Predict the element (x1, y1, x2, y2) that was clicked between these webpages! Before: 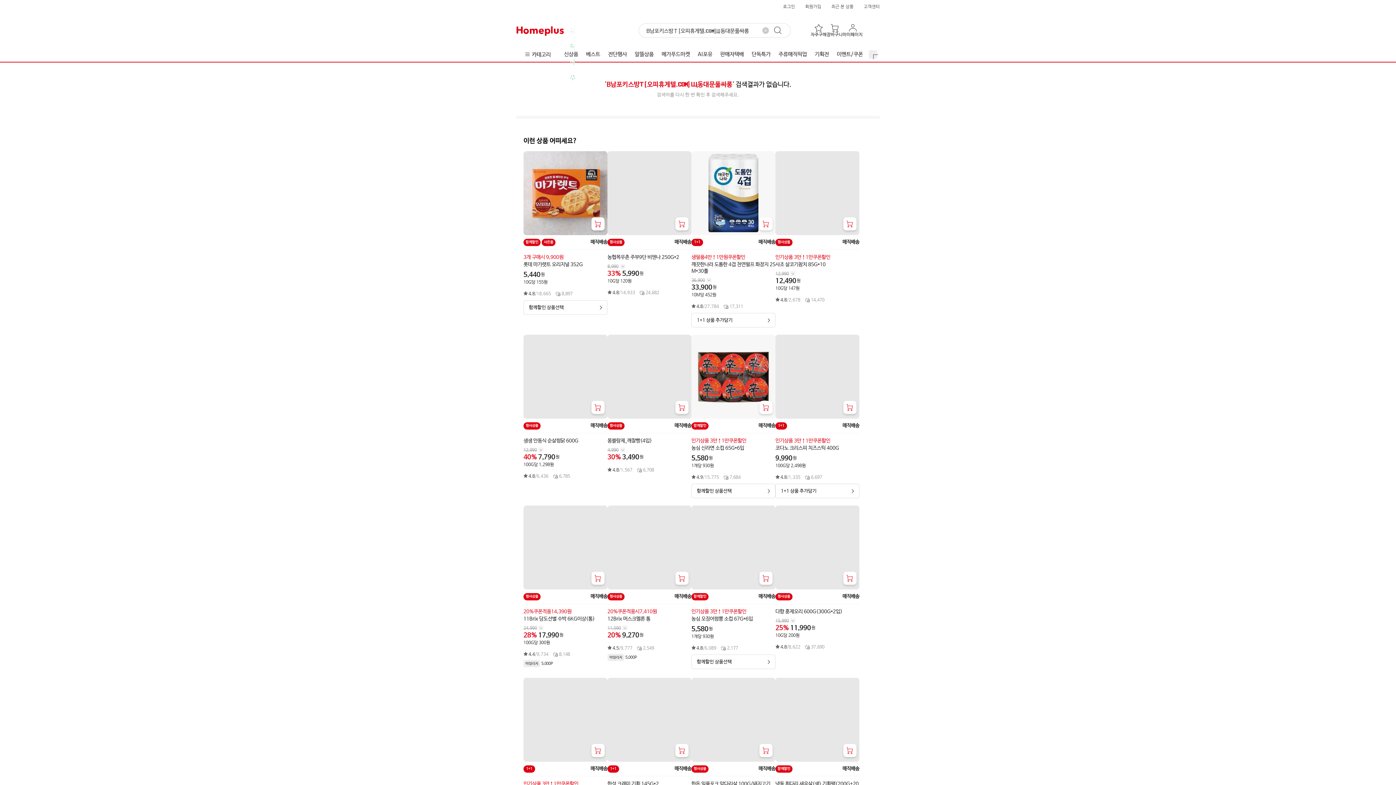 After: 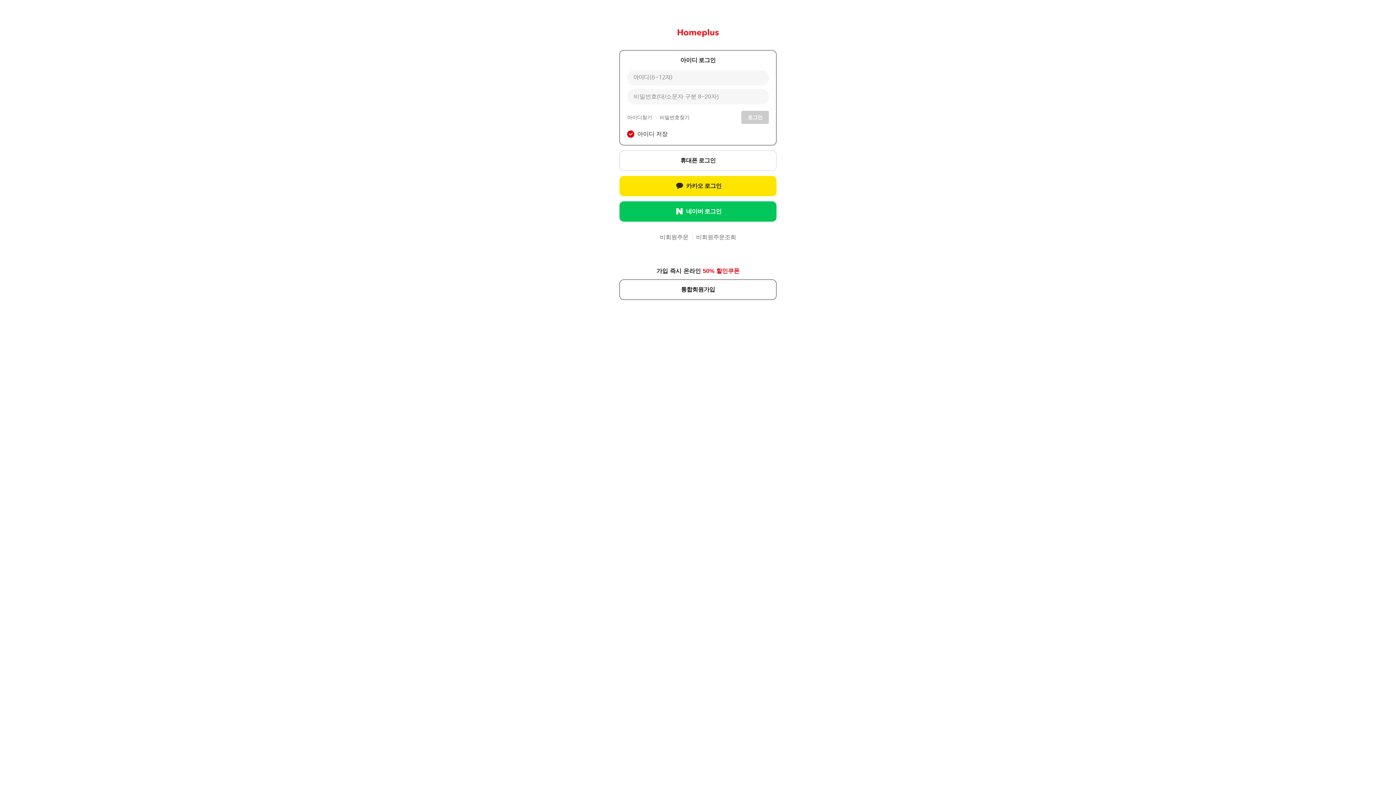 Action: bbox: (810, 21, 826, 39) label: 자주구매